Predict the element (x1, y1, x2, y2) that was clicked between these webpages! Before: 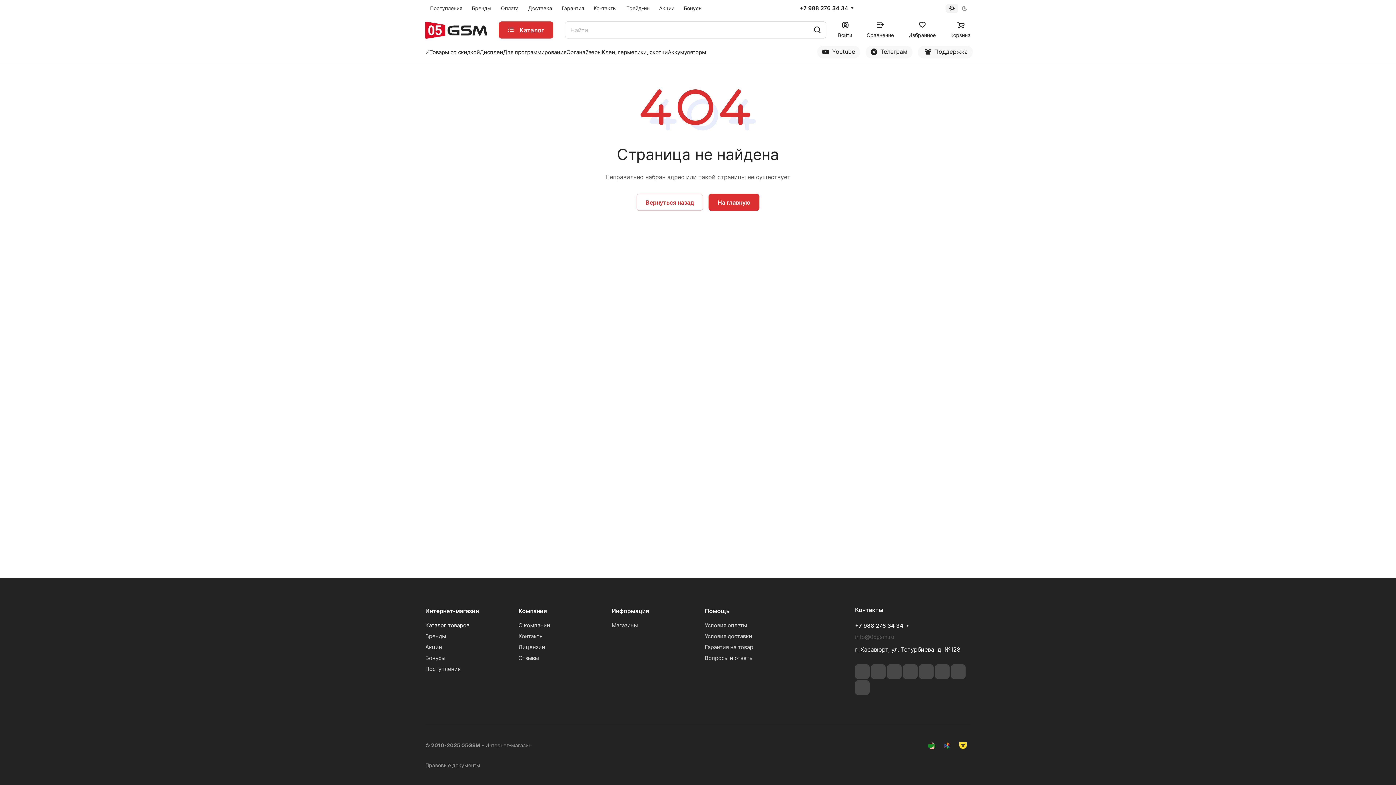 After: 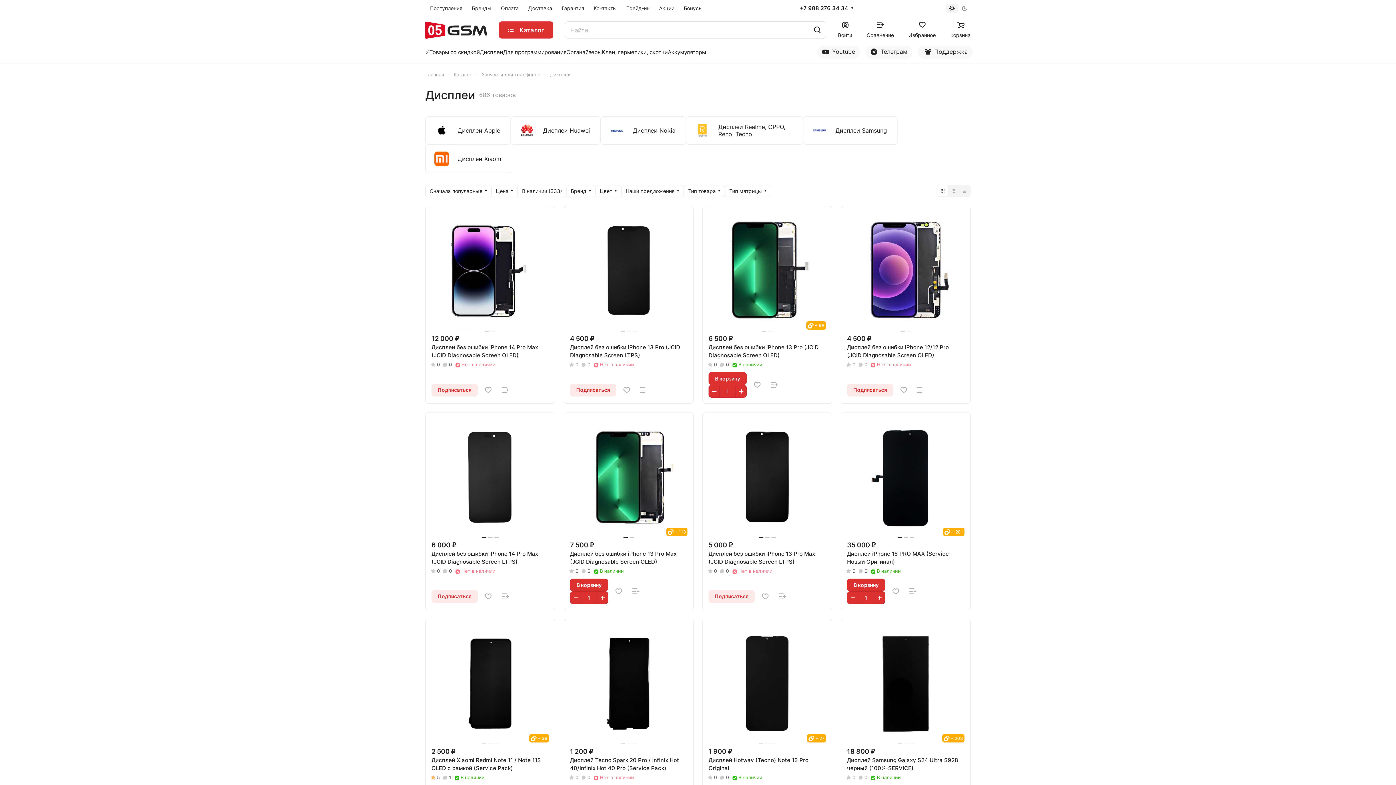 Action: bbox: (480, 47, 503, 56) label: Дисплеи